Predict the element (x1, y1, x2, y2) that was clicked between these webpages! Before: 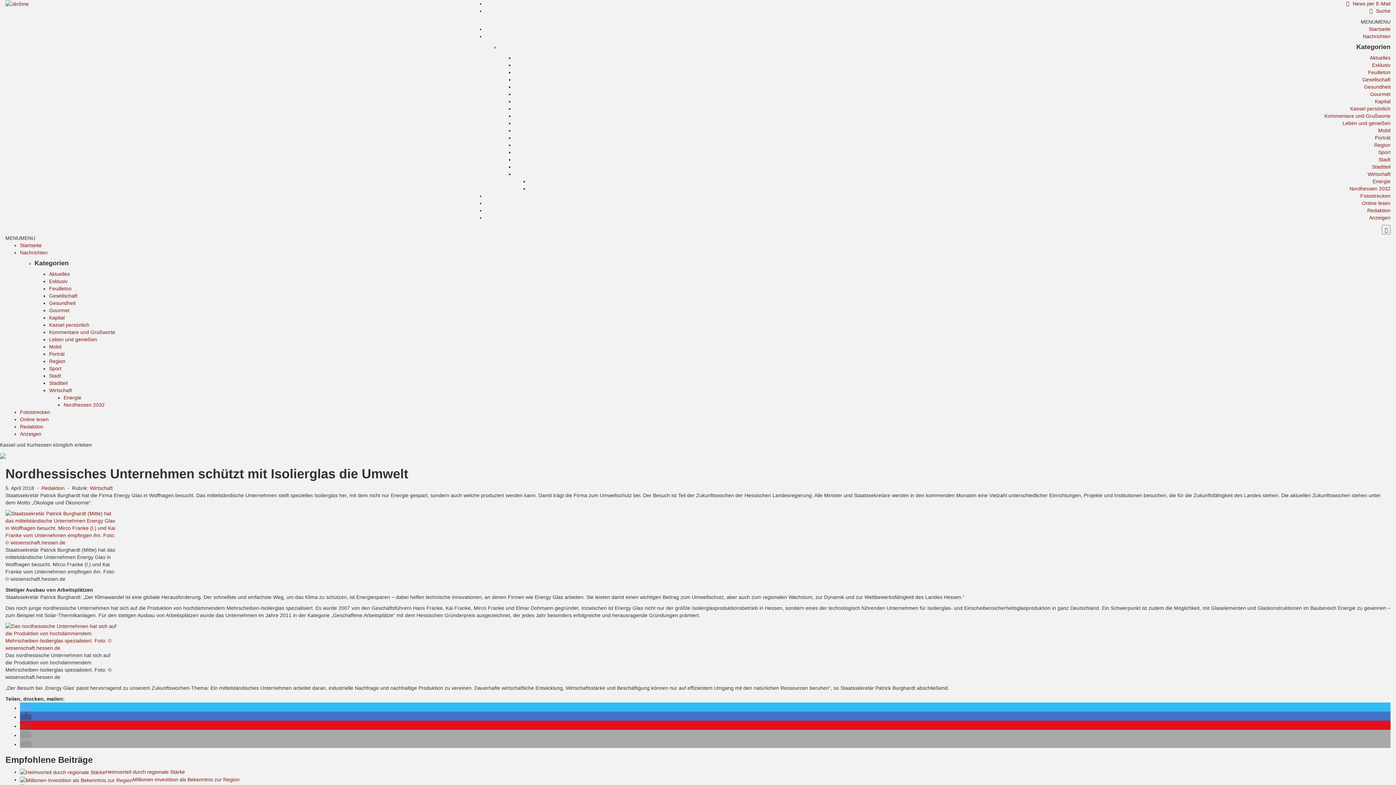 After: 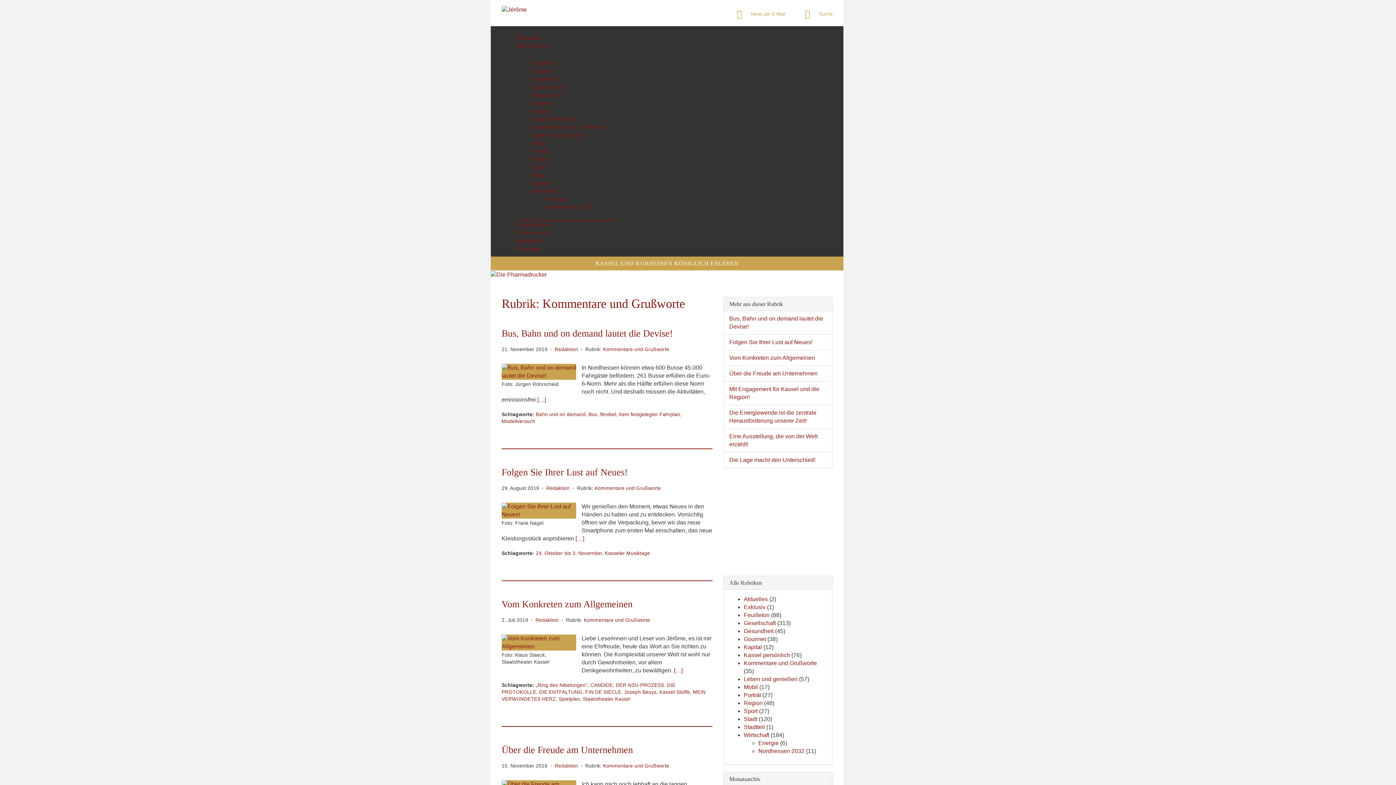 Action: label: Kommentare und Grußworte bbox: (1324, 113, 1390, 118)